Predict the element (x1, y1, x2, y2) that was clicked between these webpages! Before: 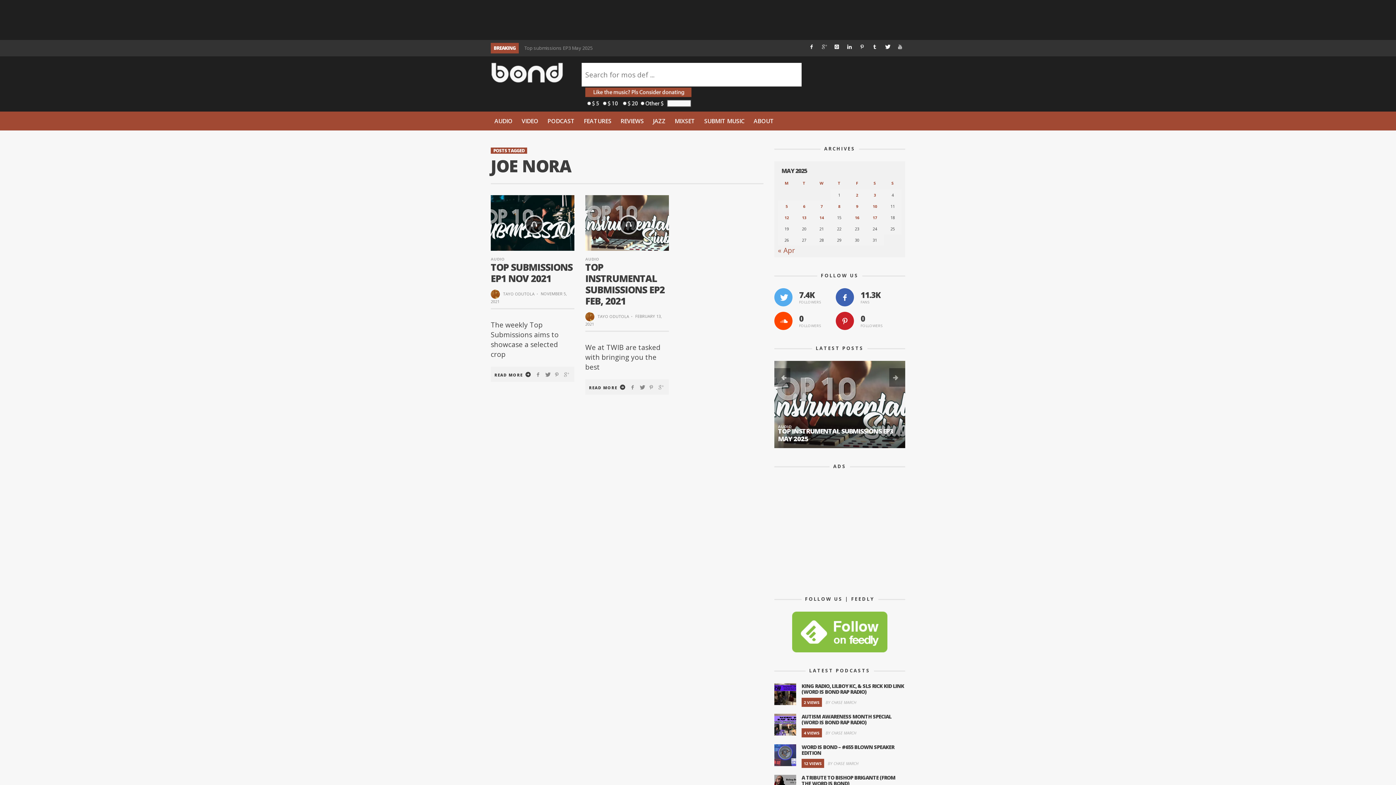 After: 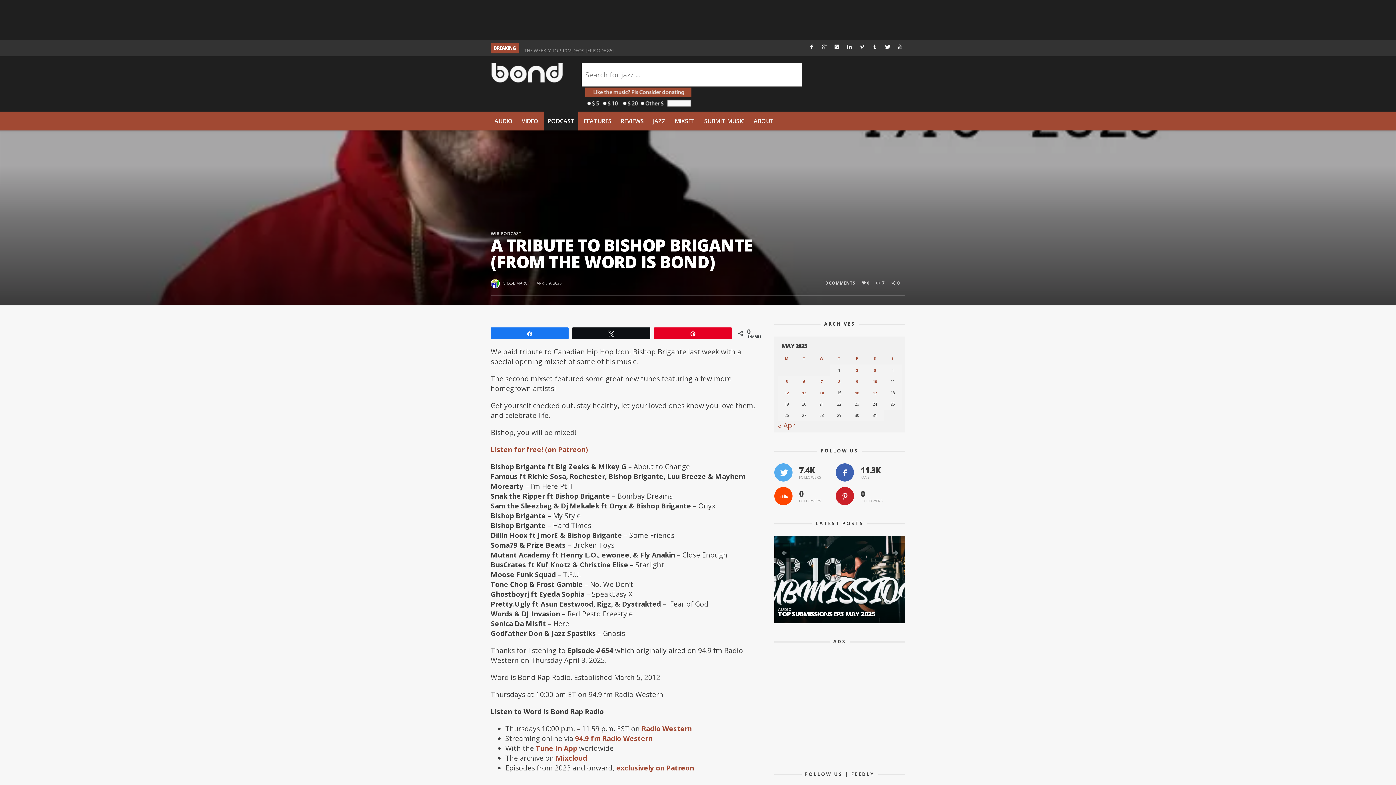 Action: label: A TRIBUTE TO BISHOP BRIGANTE (FROM THE WORD IS BOND) bbox: (801, 774, 895, 787)